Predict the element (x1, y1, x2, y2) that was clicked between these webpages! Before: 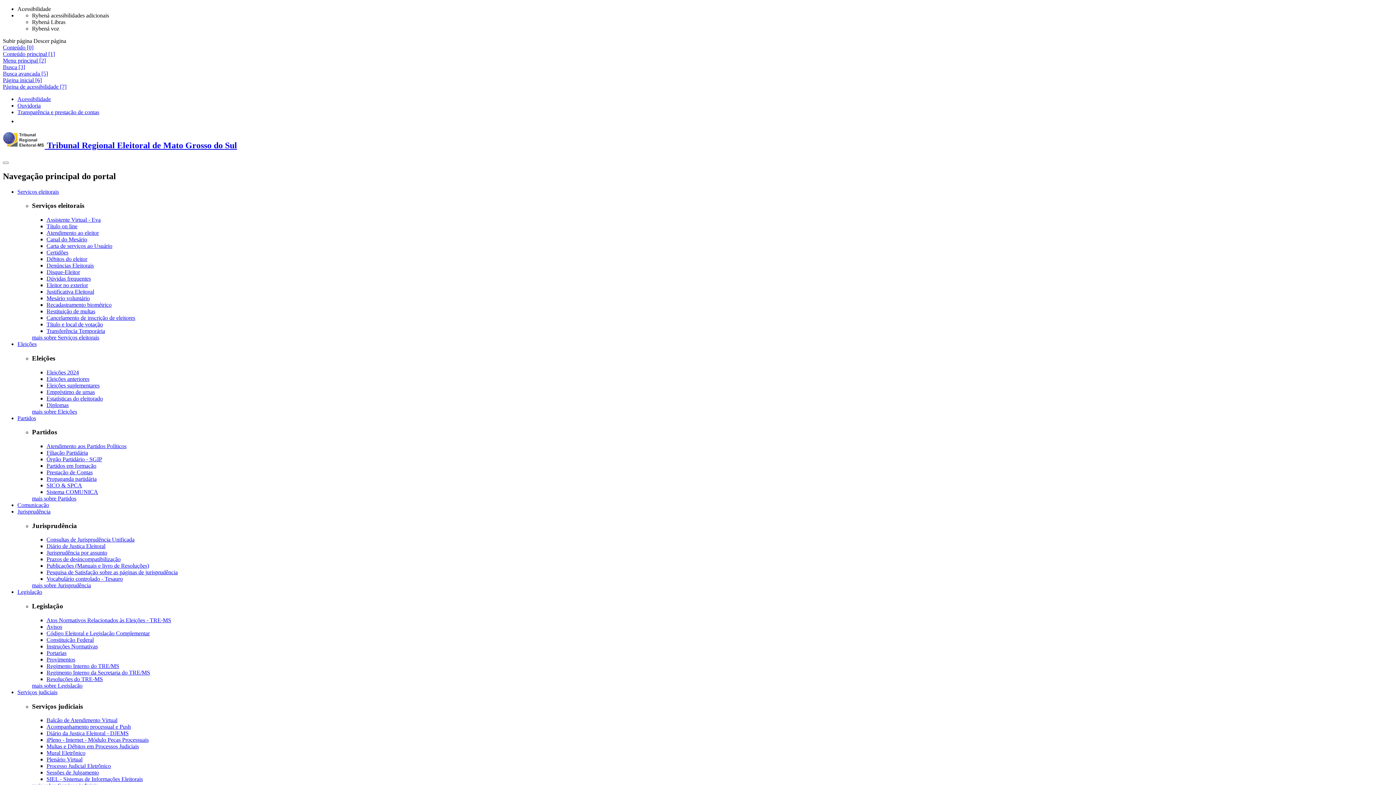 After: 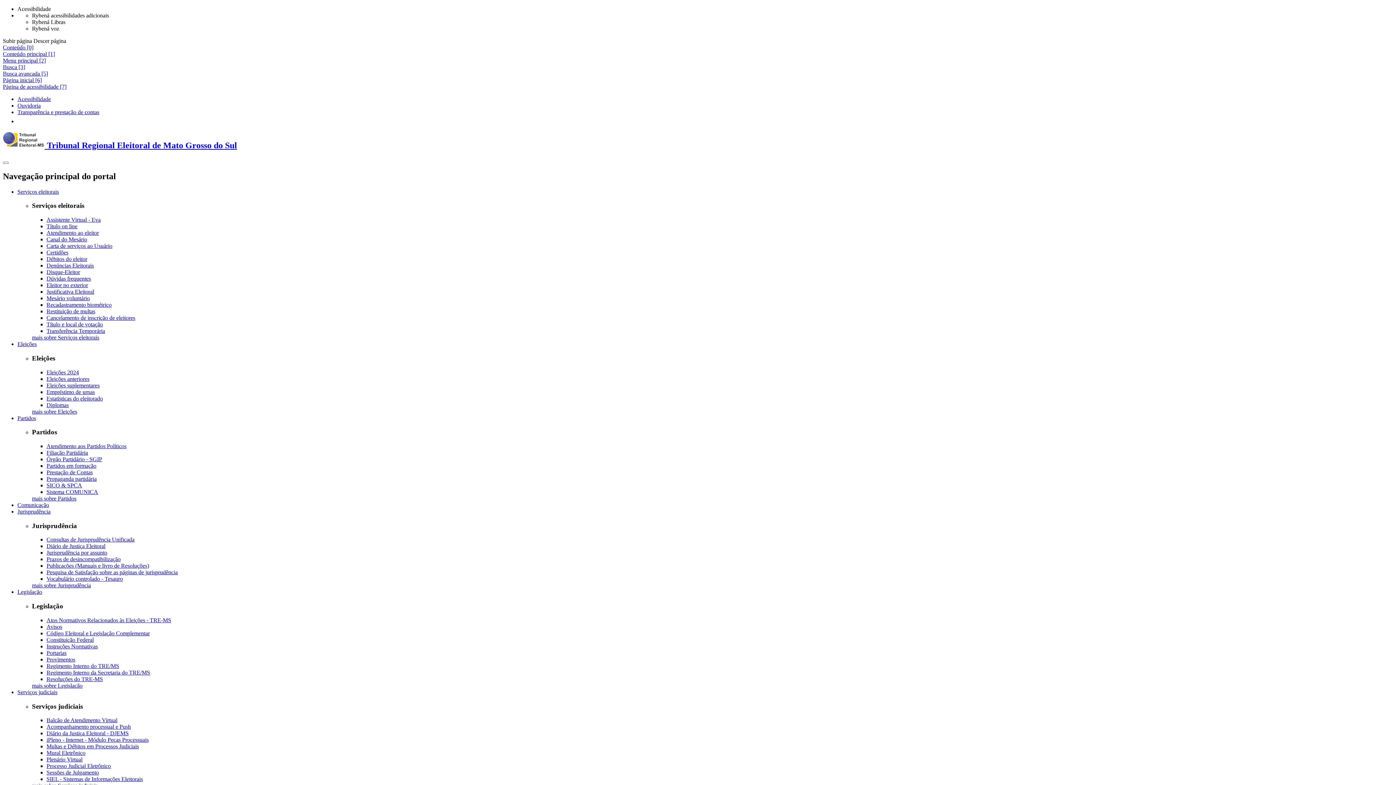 Action: bbox: (32, 582, 90, 588) label: mais sobre Jurisprudência